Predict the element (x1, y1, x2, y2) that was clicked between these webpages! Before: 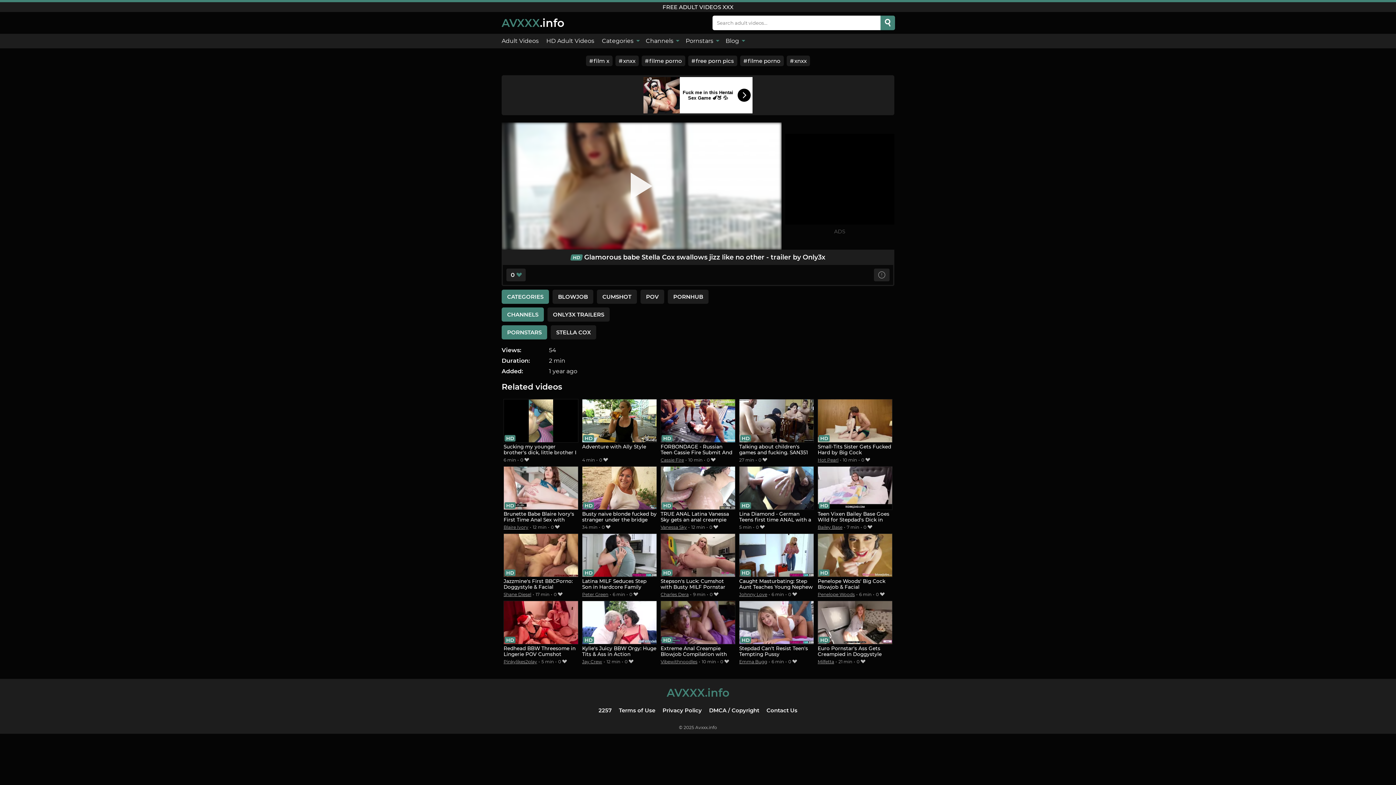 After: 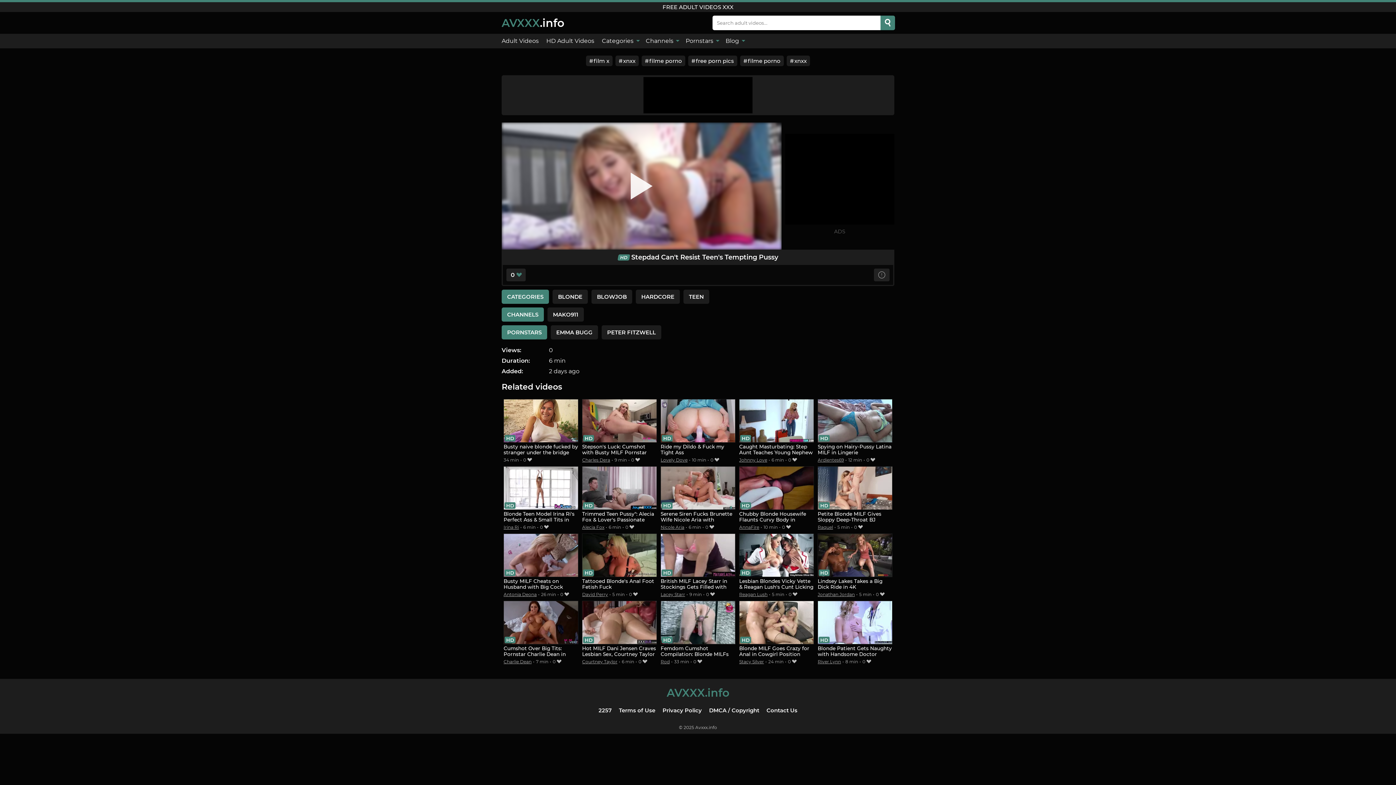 Action: bbox: (739, 601, 814, 658) label: Stepdad Can't Resist Teen's Tempting Pussy